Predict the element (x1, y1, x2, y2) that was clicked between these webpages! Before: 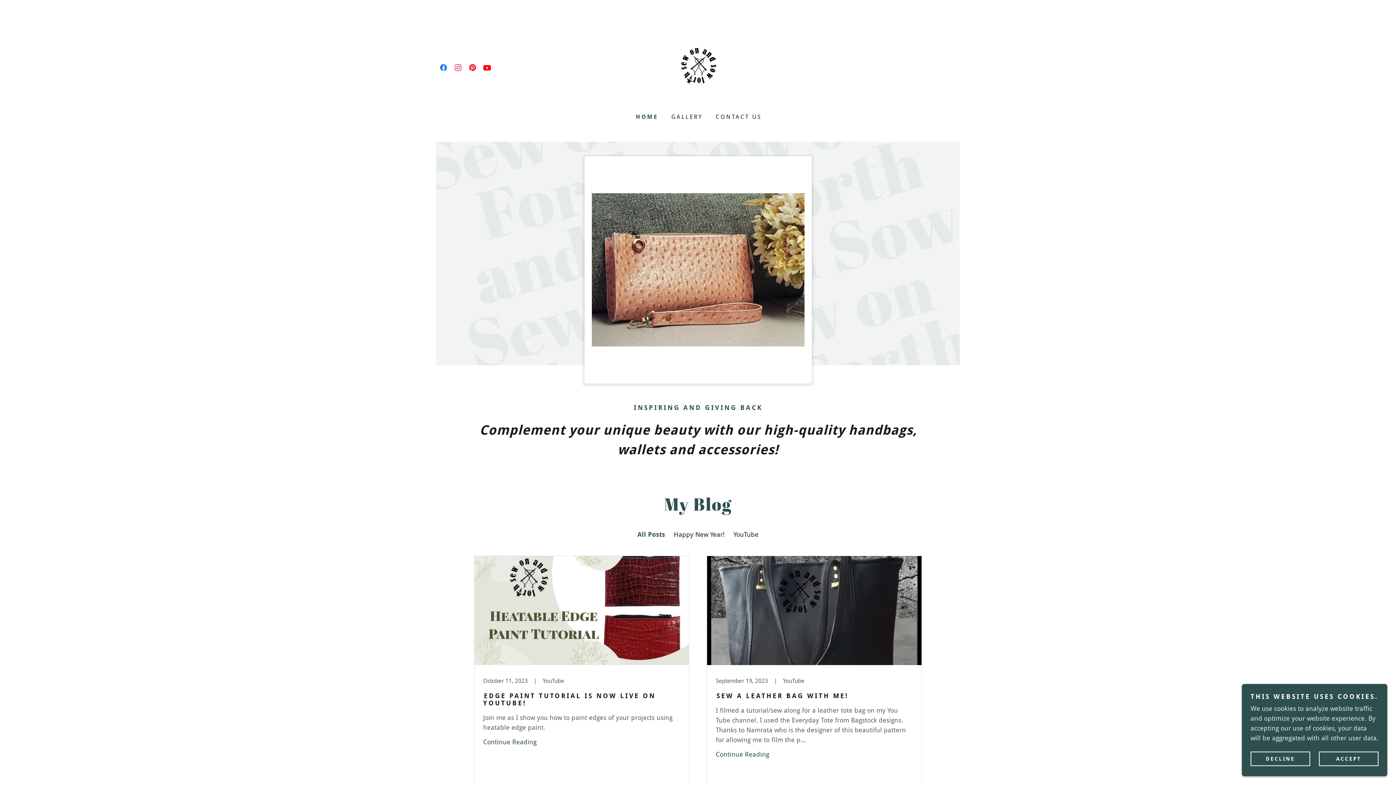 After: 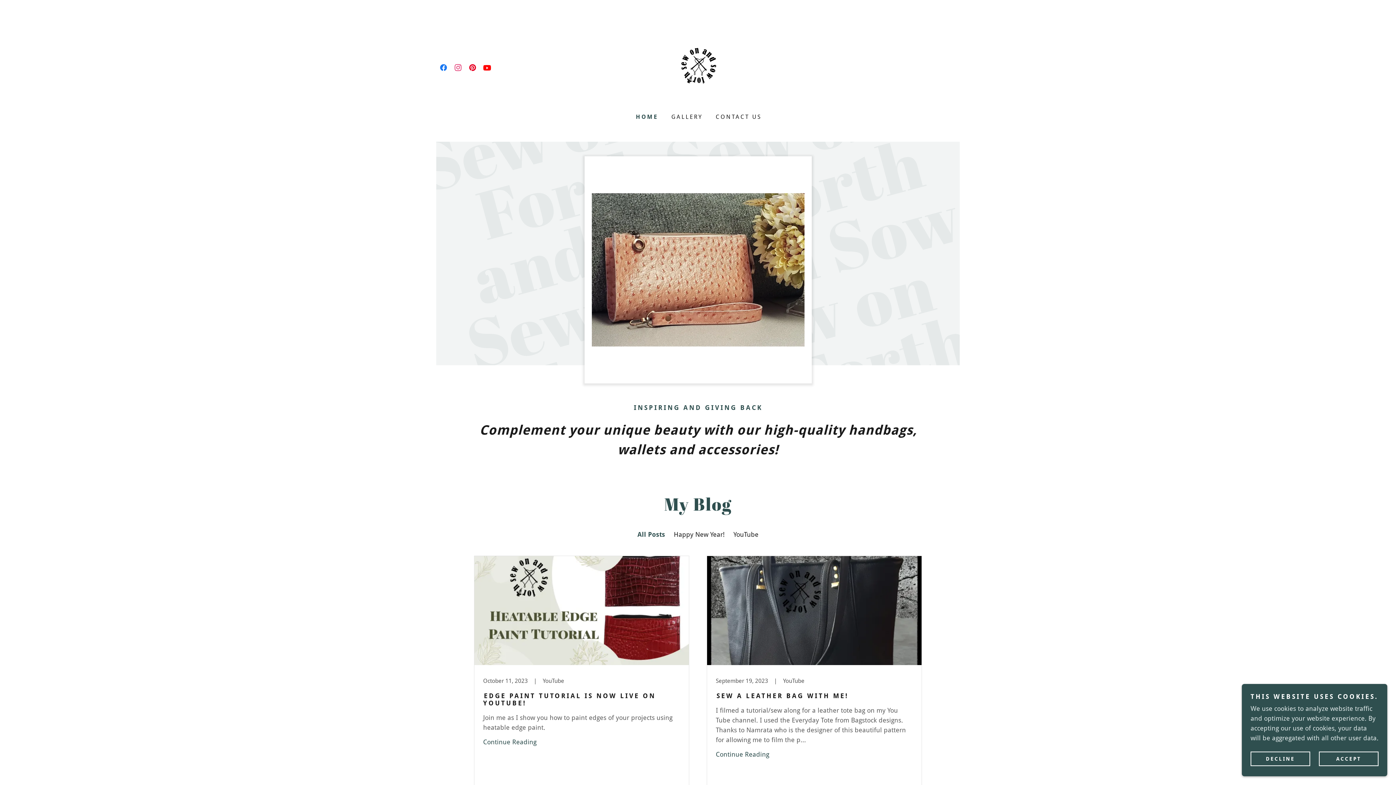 Action: bbox: (670, 63, 726, 70)